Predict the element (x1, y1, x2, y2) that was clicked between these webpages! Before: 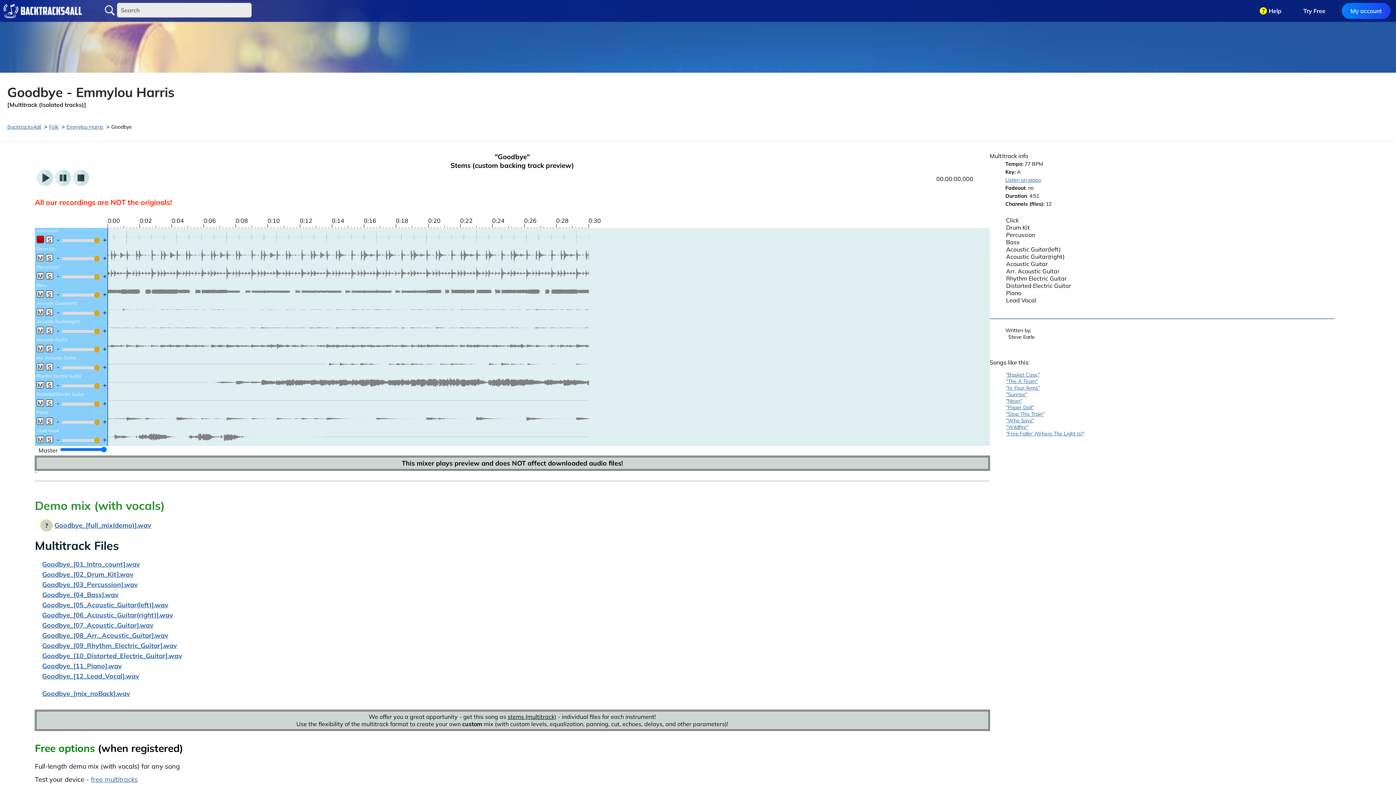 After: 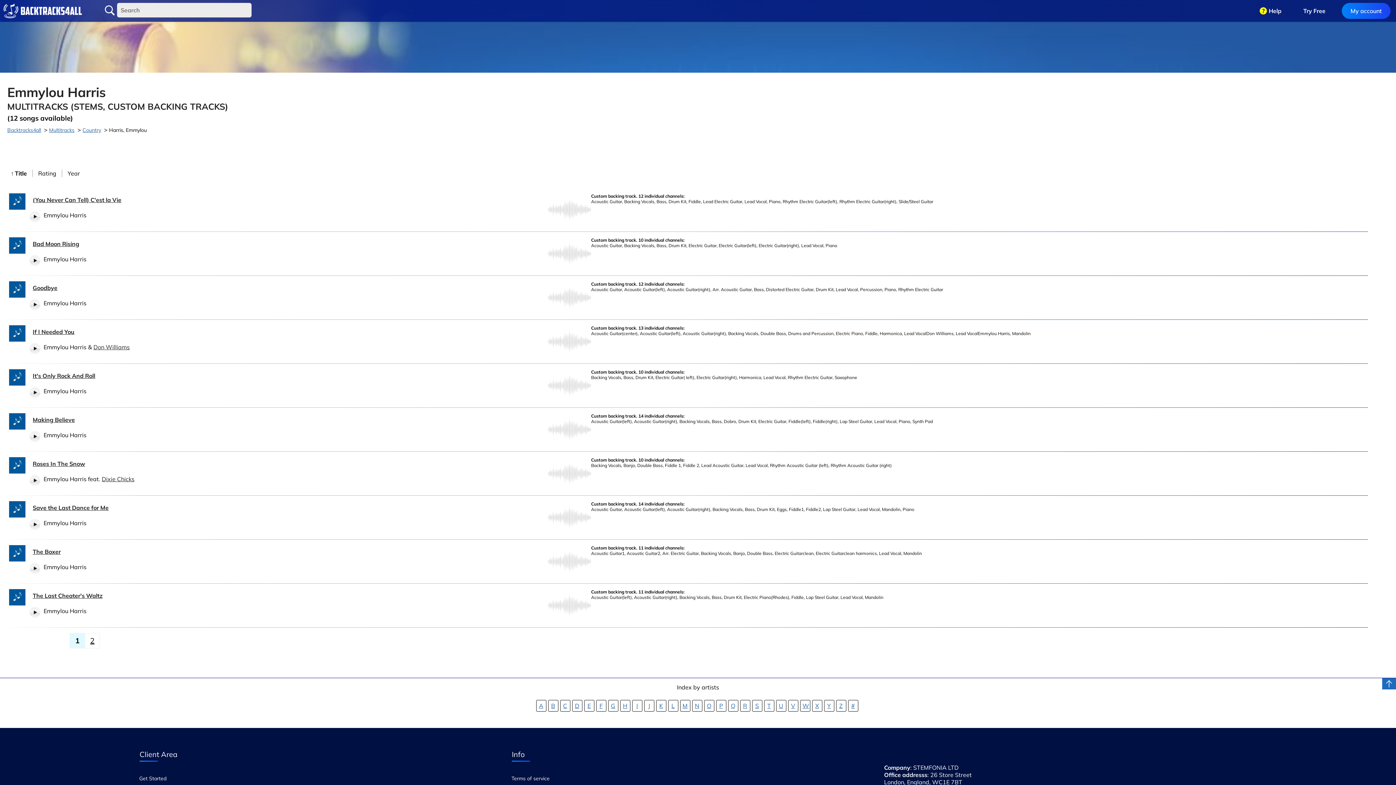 Action: bbox: (66, 123, 104, 130) label: Emmylou Harris